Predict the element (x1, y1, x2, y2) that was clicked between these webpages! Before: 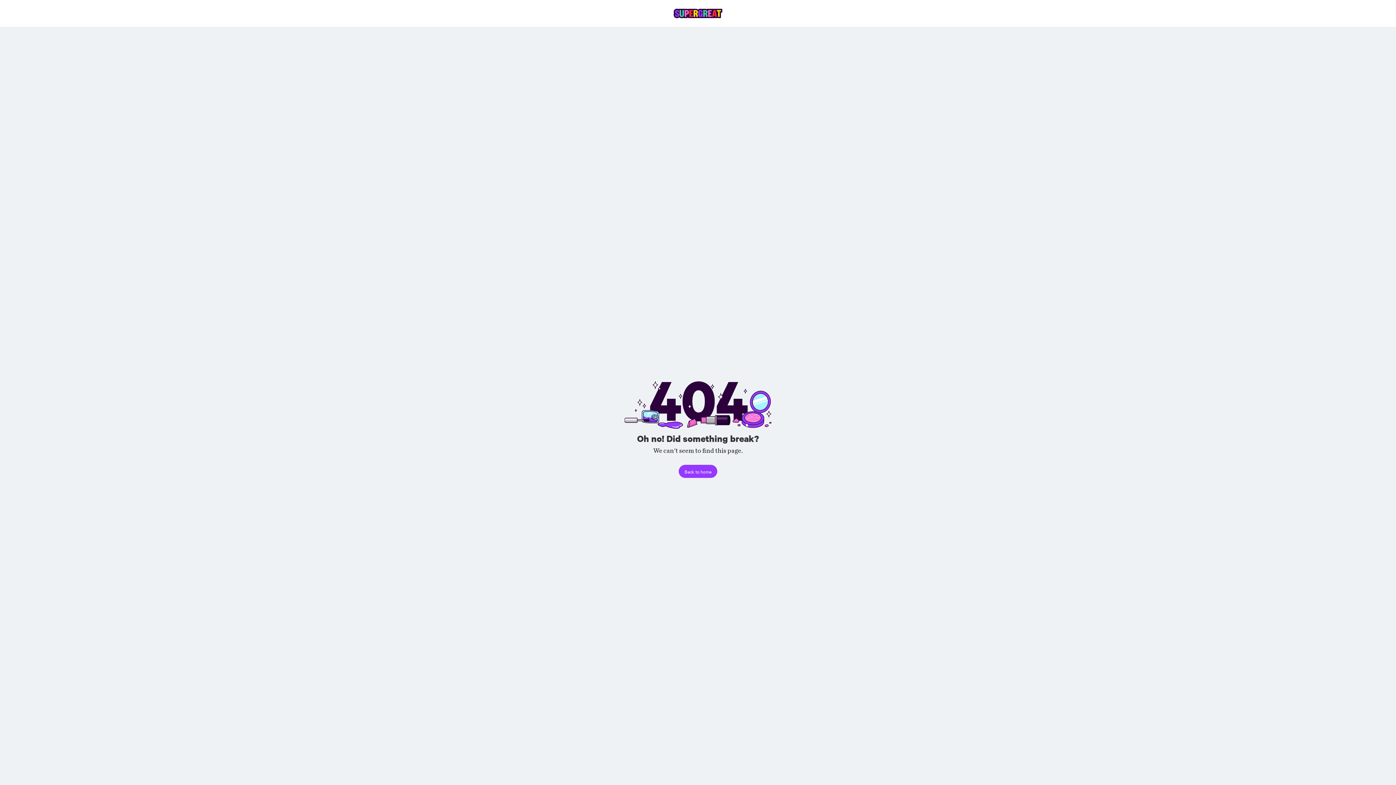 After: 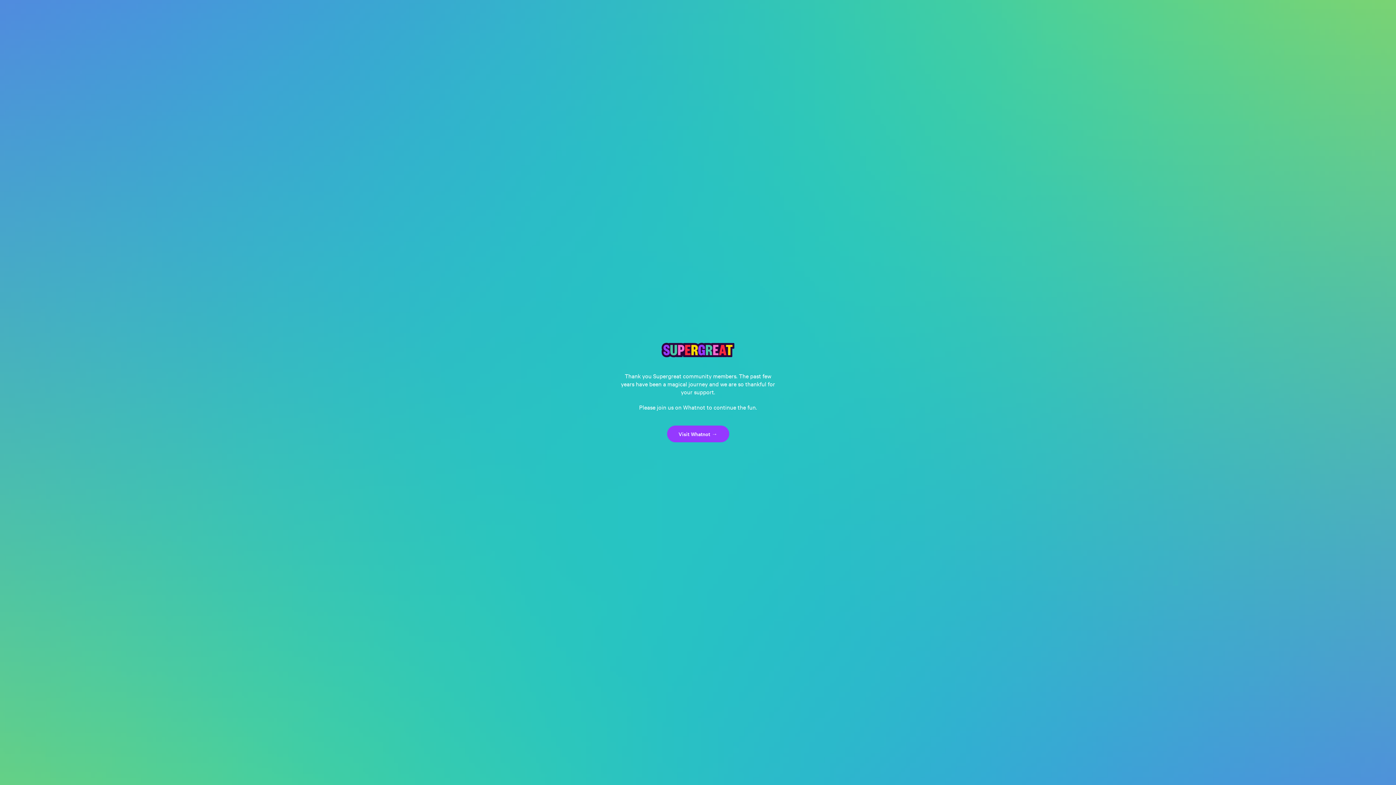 Action: bbox: (661, 5, 734, 21)